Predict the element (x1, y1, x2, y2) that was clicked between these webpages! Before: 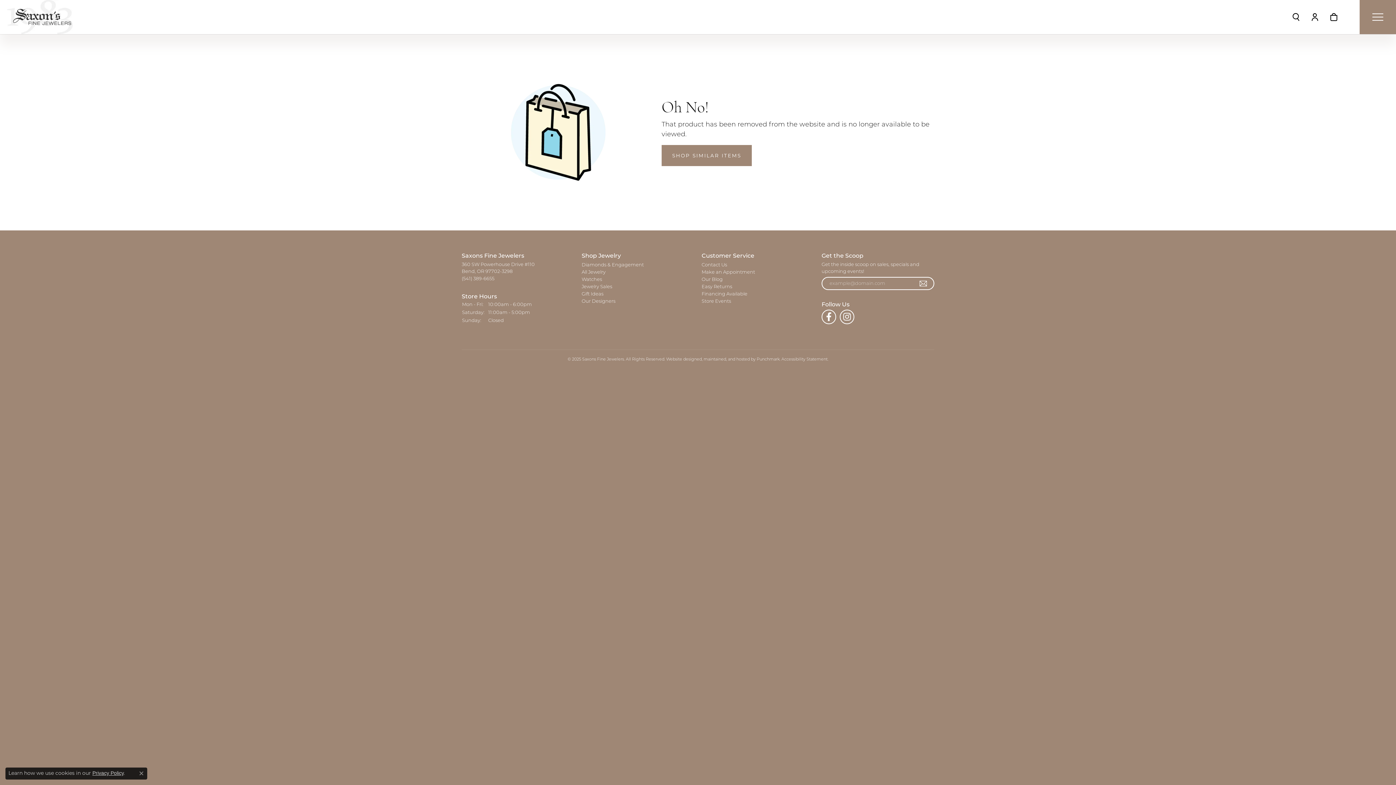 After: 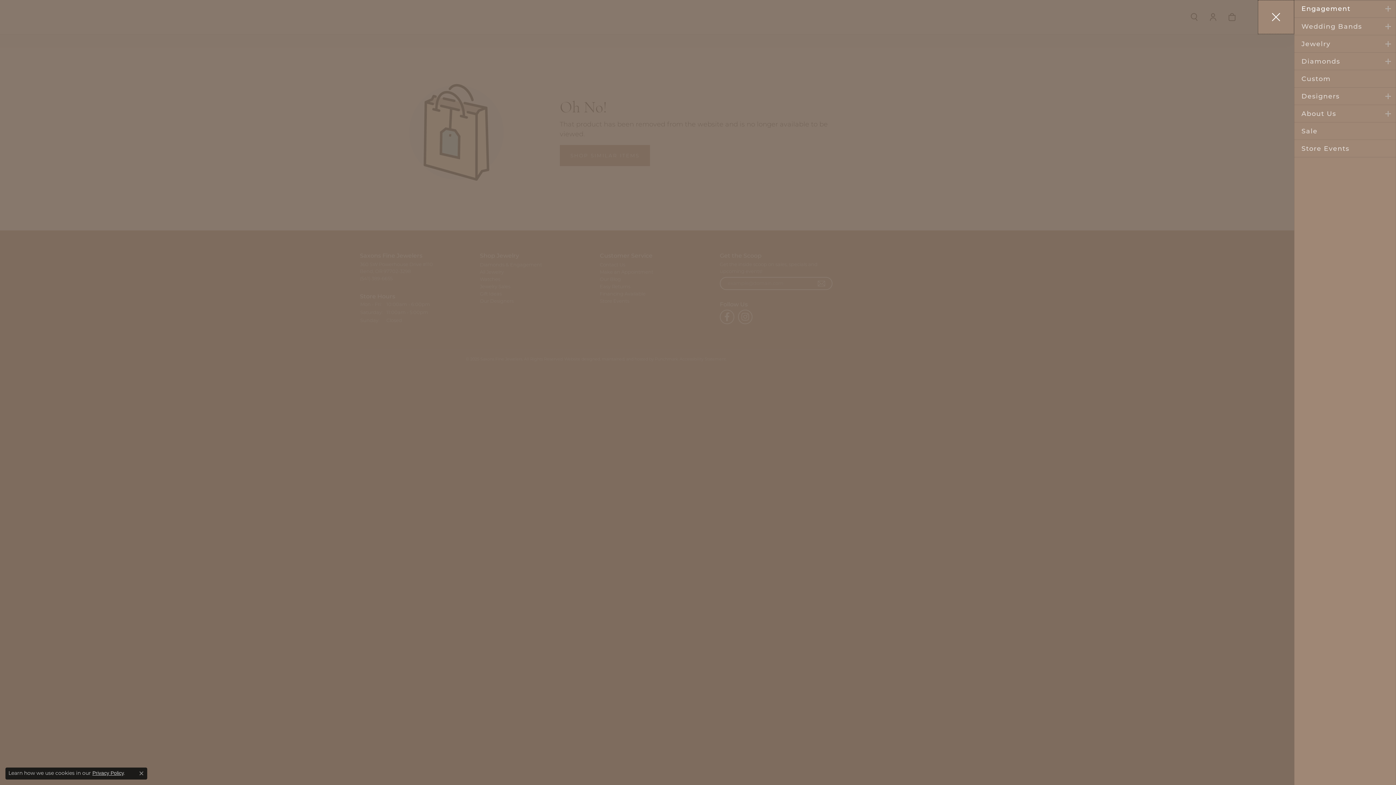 Action: label: Toggle navigation bbox: (1360, 0, 1396, 34)